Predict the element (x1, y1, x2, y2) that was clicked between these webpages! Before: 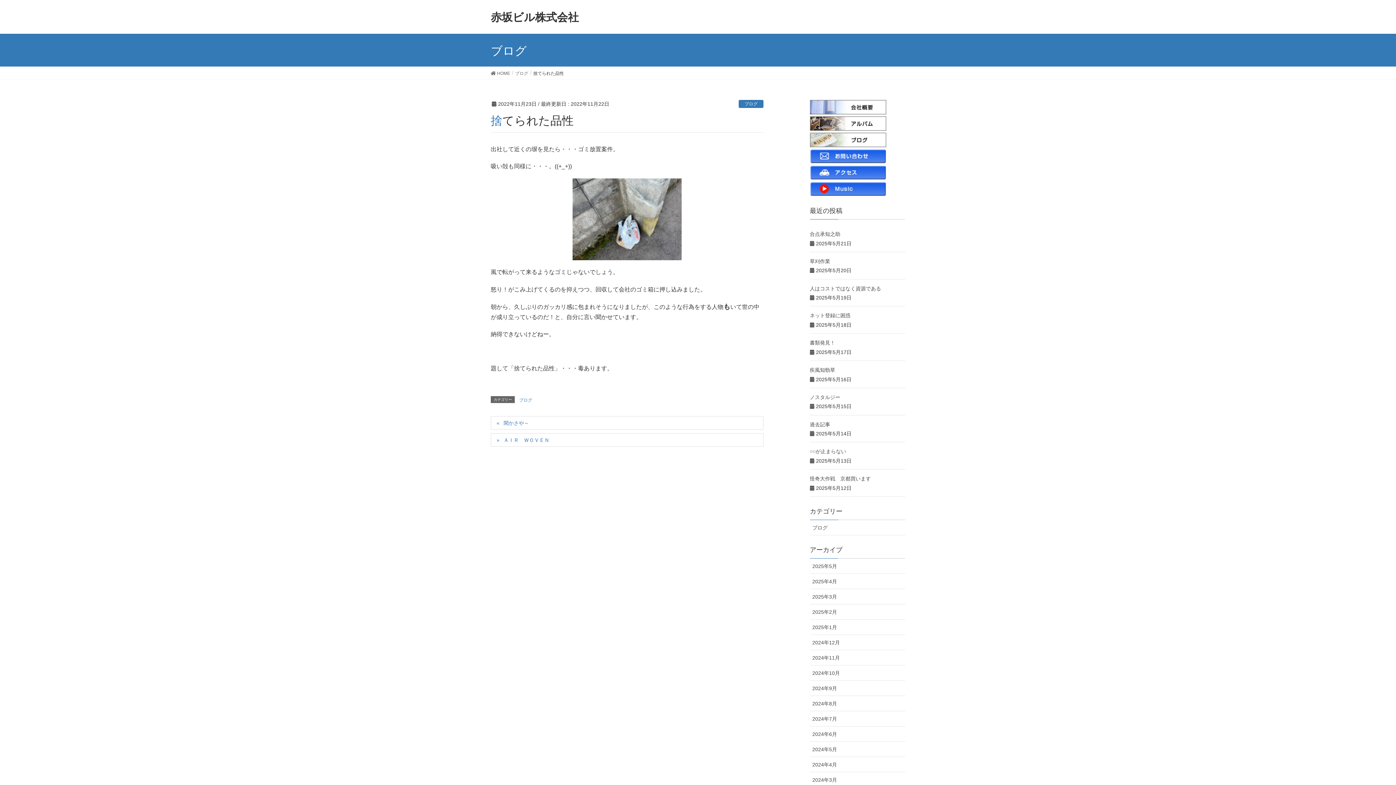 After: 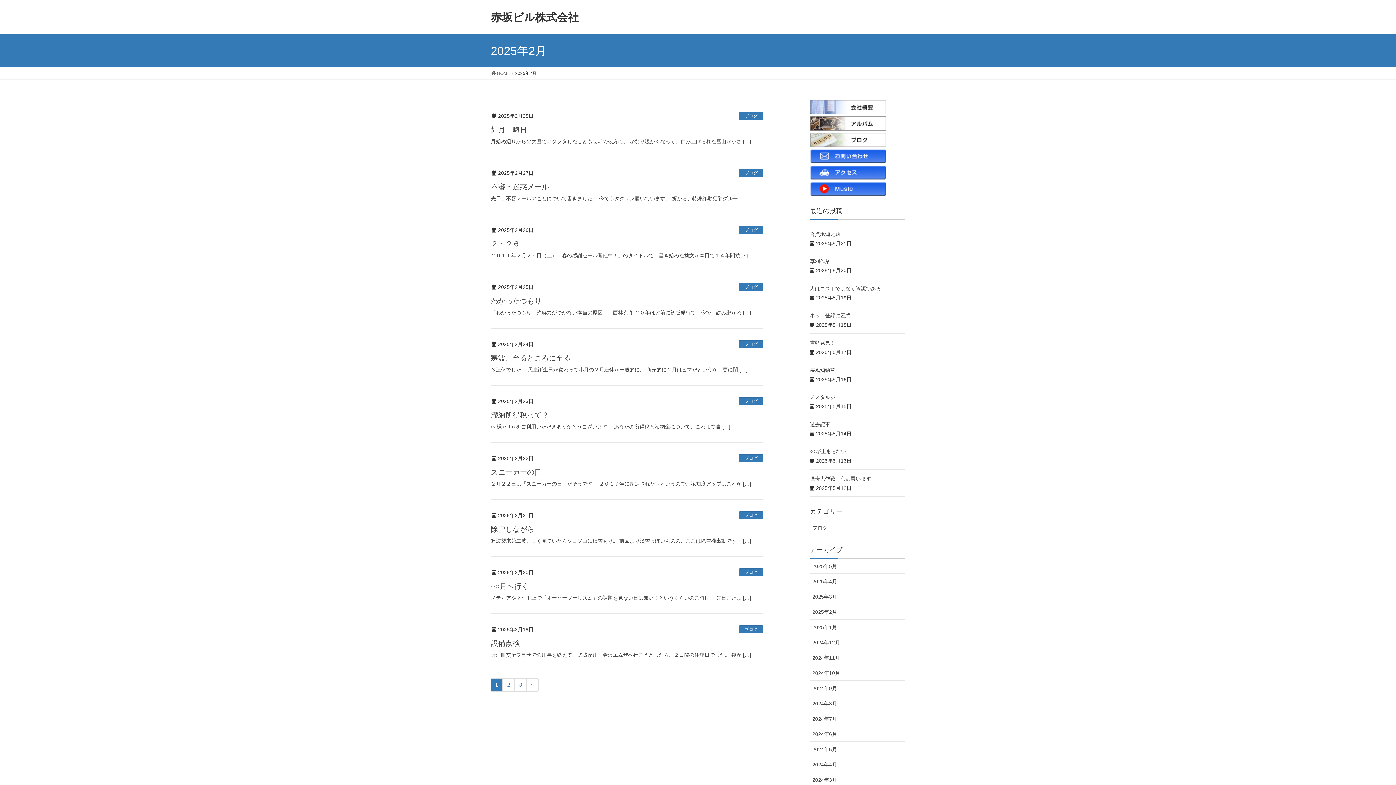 Action: bbox: (810, 604, 905, 619) label: 2025年2月